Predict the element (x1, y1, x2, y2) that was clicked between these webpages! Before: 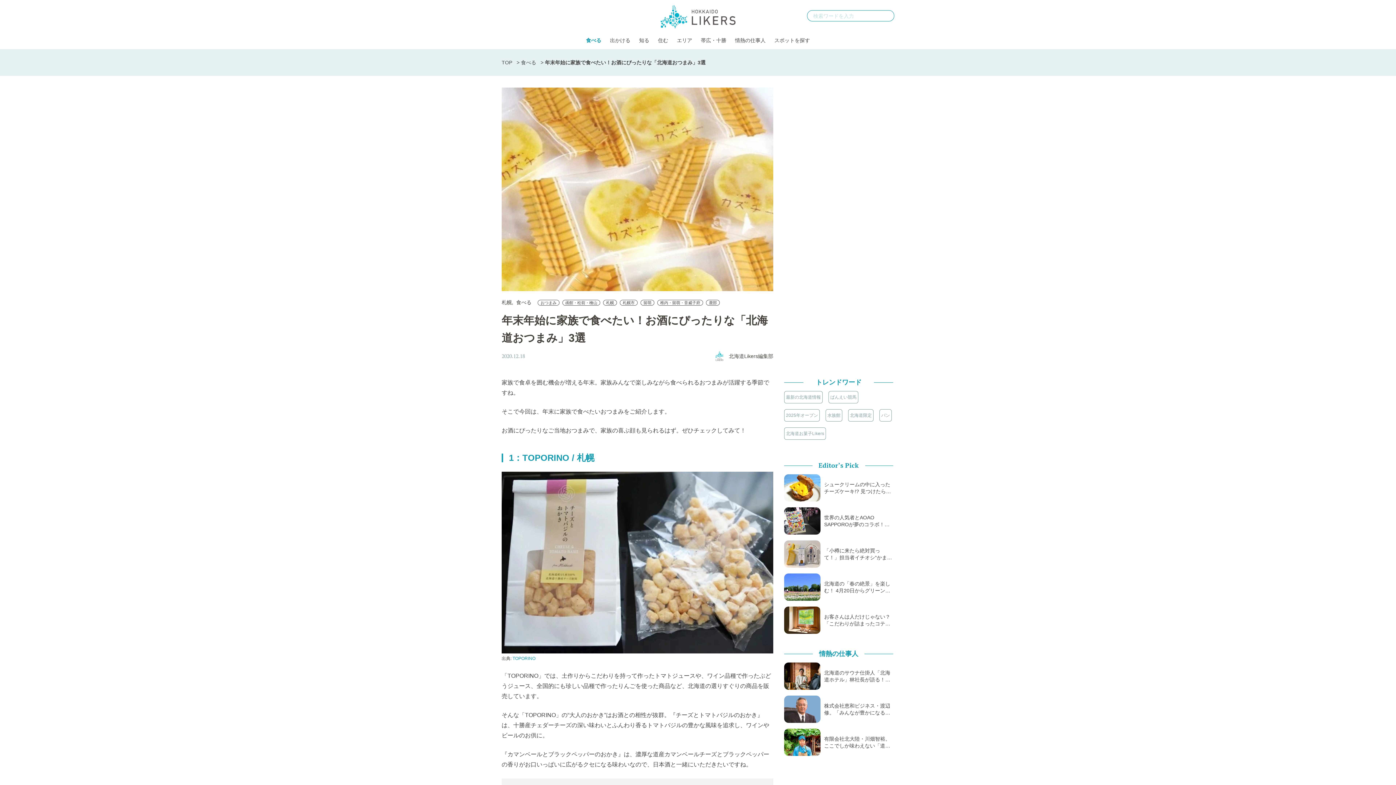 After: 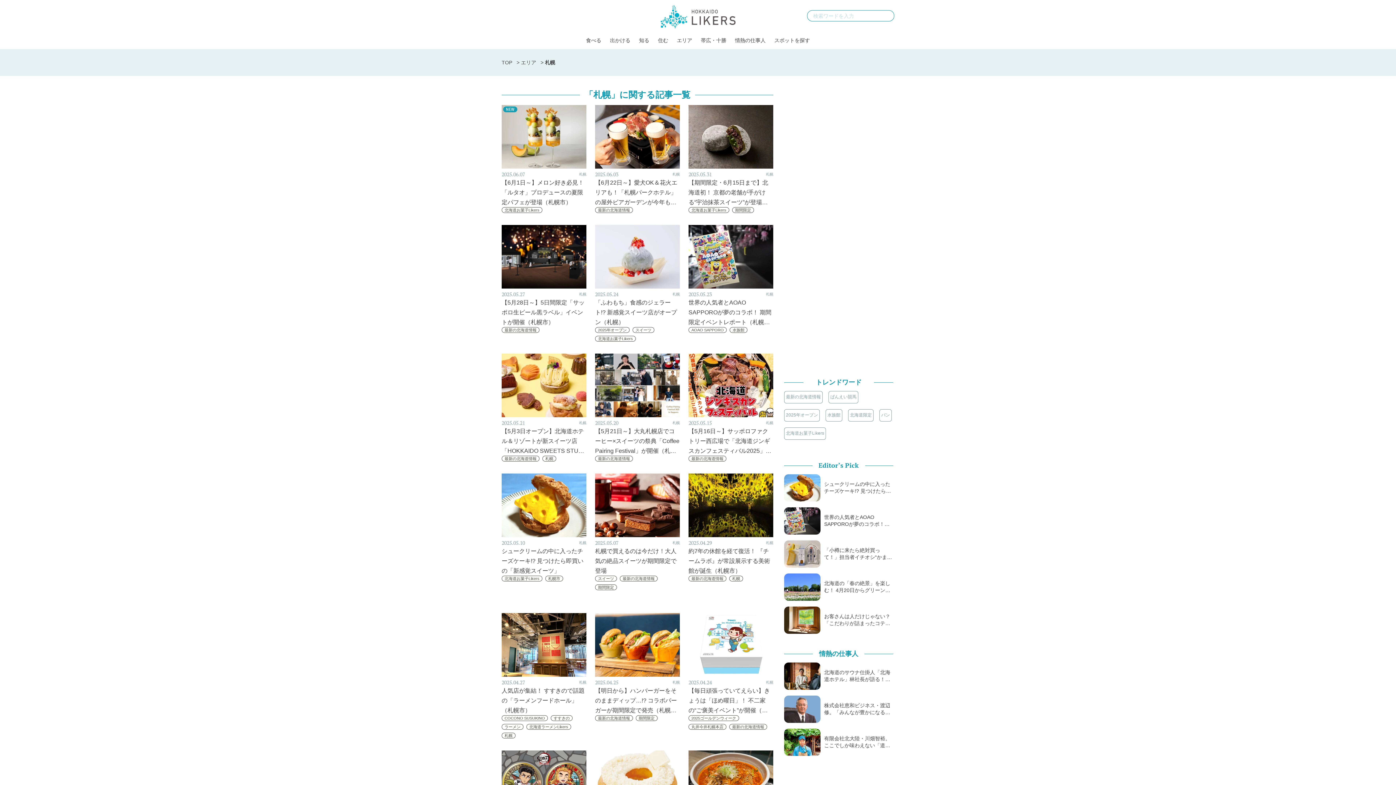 Action: bbox: (501, 299, 512, 306) label: 札幌